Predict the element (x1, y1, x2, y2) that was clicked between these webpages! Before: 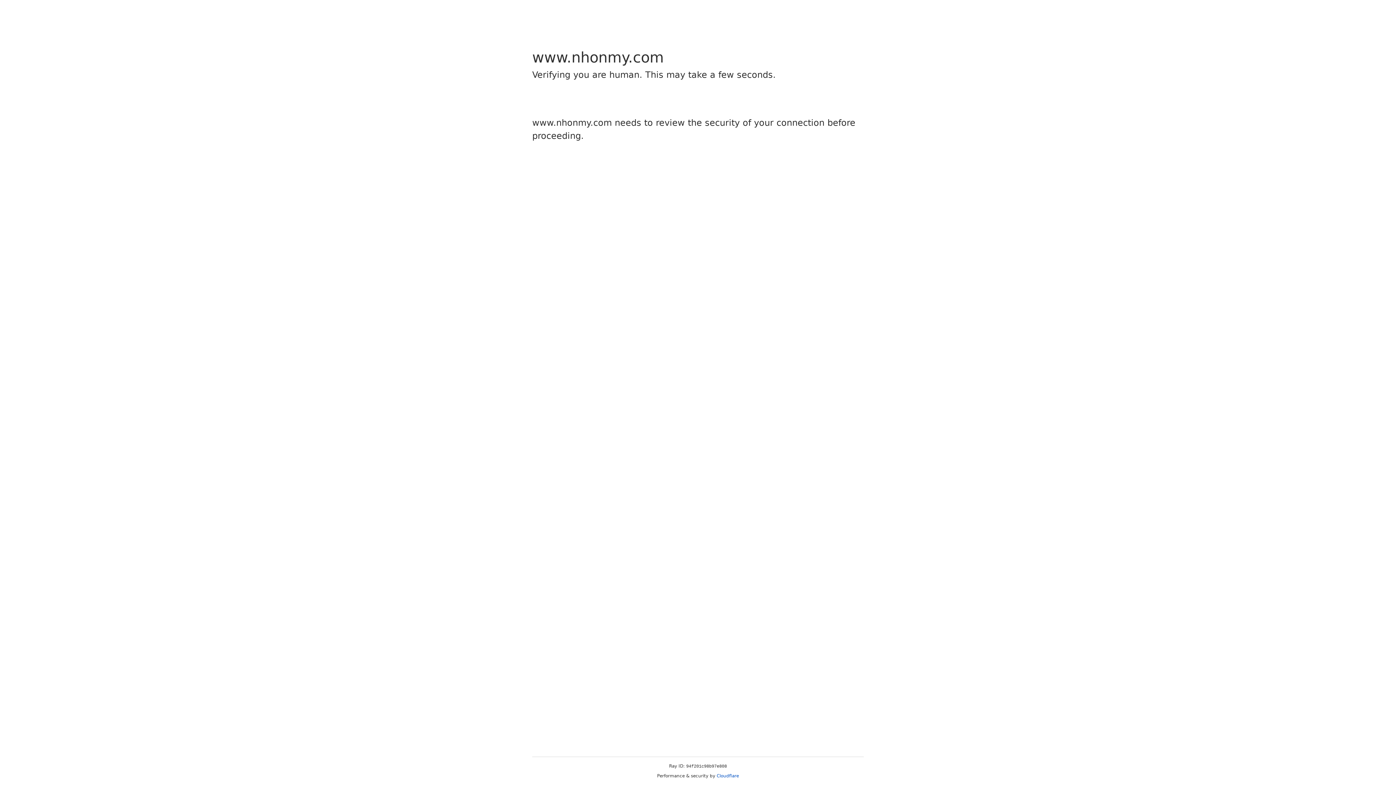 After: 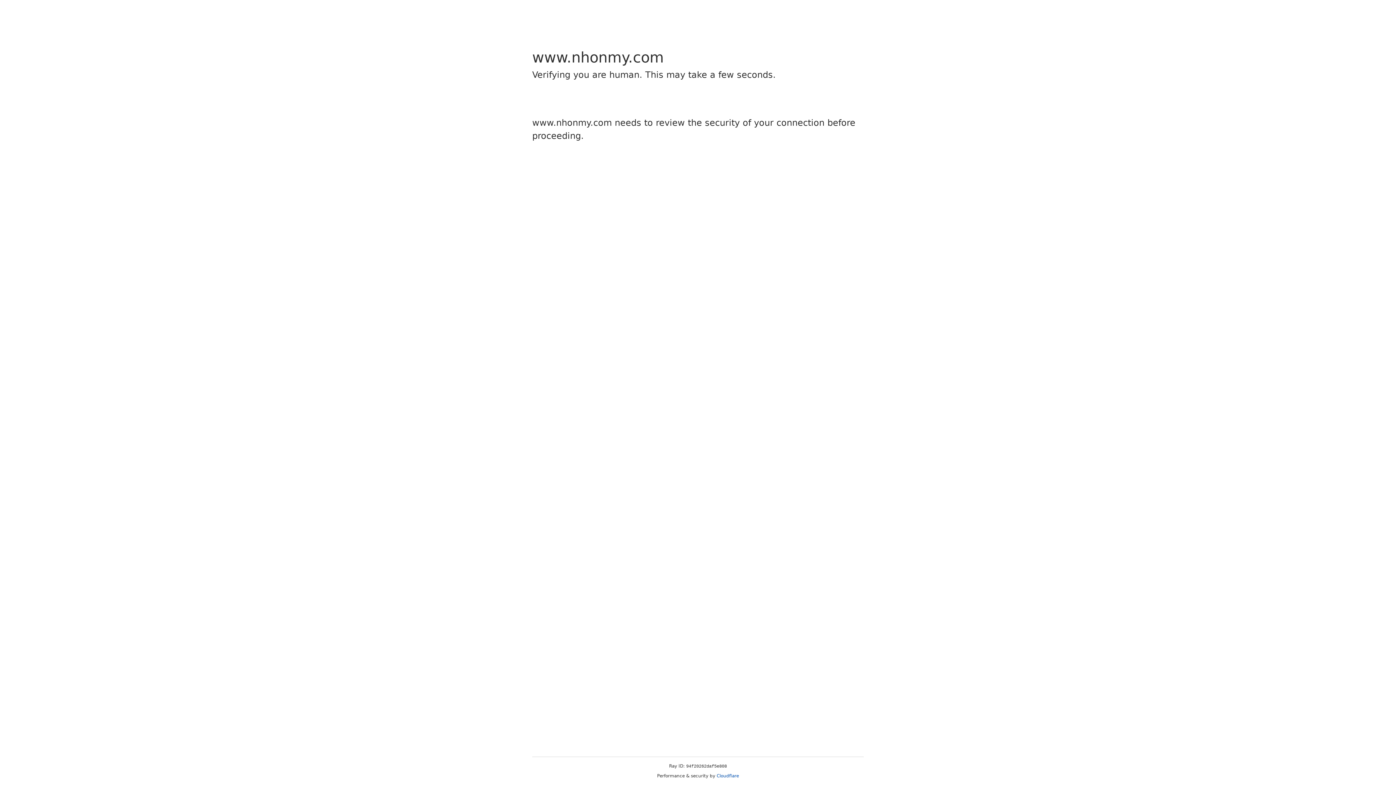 Action: bbox: (716, 773, 739, 778) label: Cloudflare